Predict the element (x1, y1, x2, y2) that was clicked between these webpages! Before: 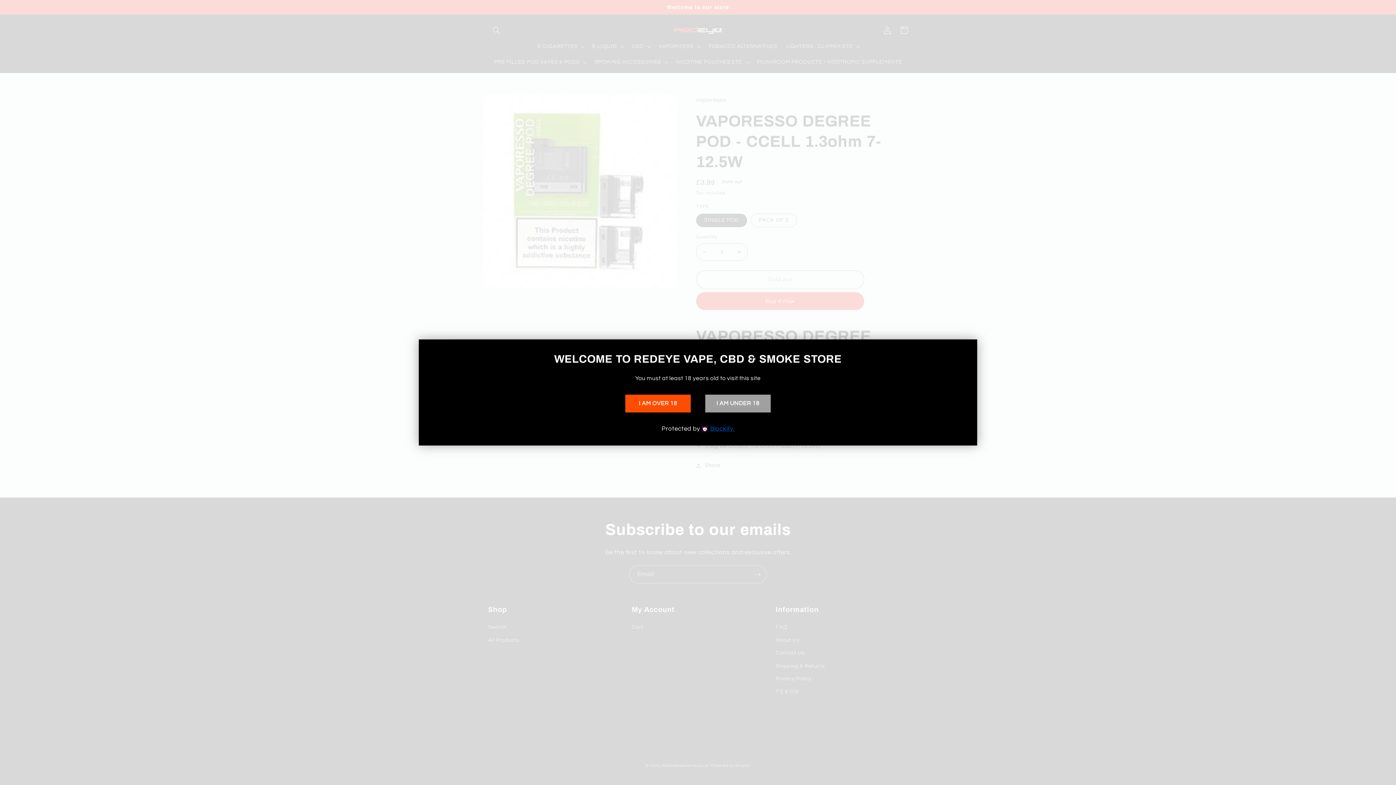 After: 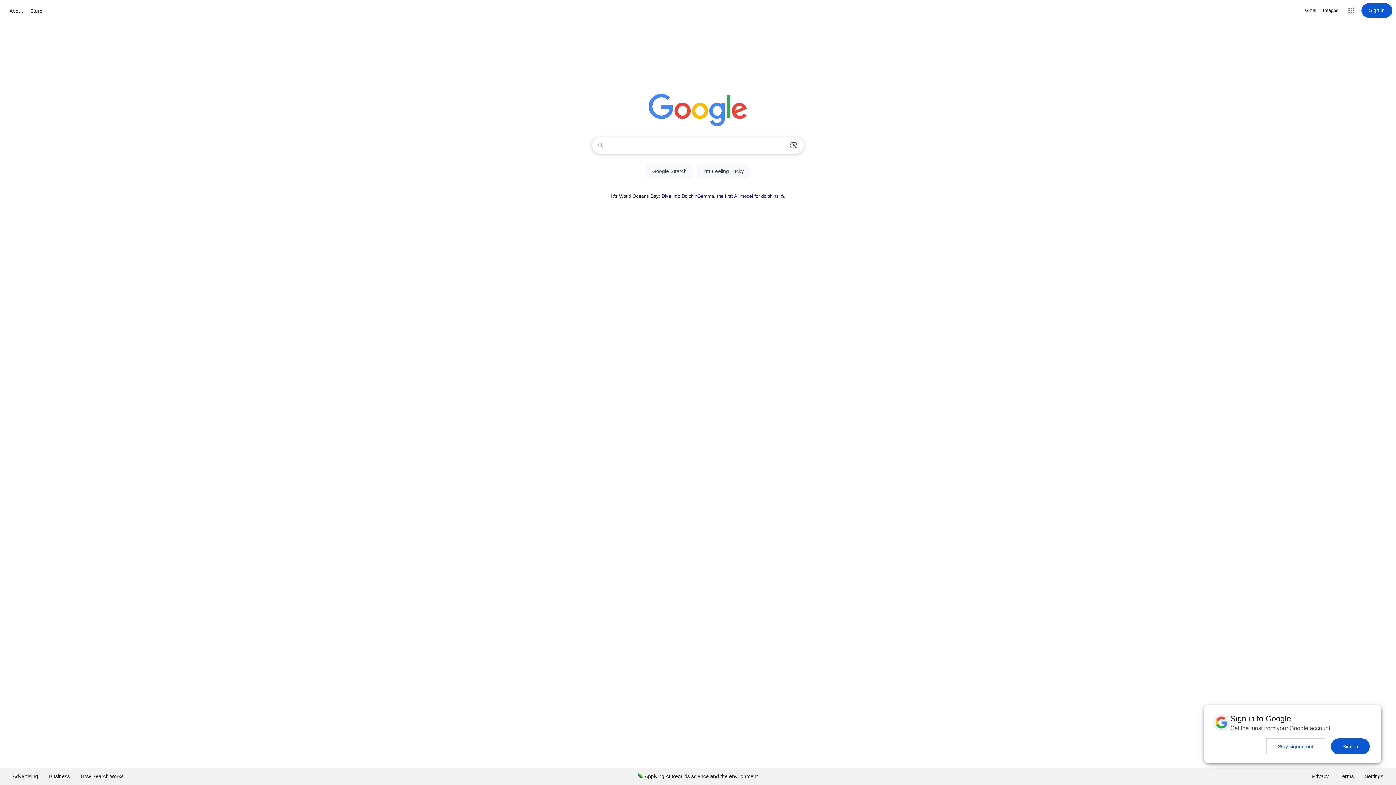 Action: label: I AM UNDER 18 bbox: (705, 394, 770, 412)